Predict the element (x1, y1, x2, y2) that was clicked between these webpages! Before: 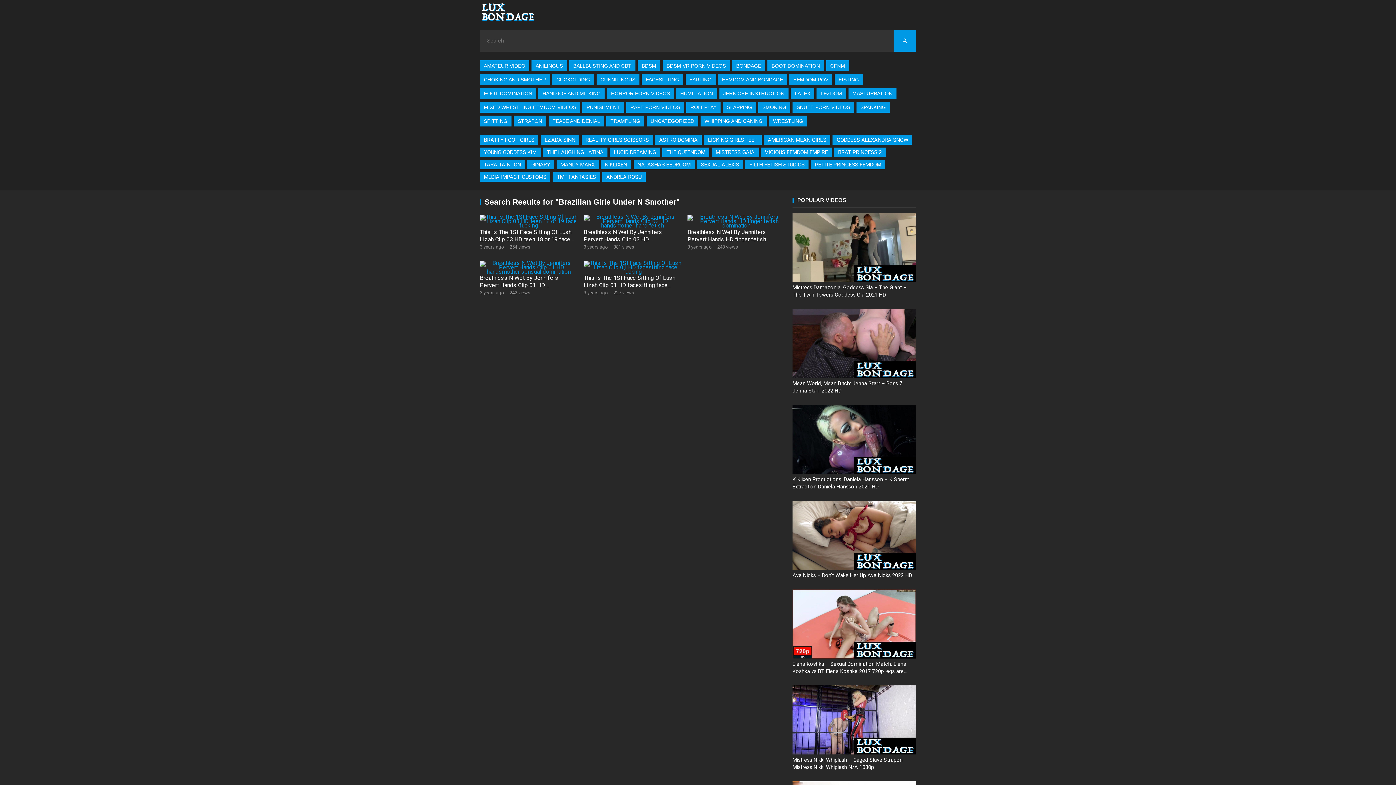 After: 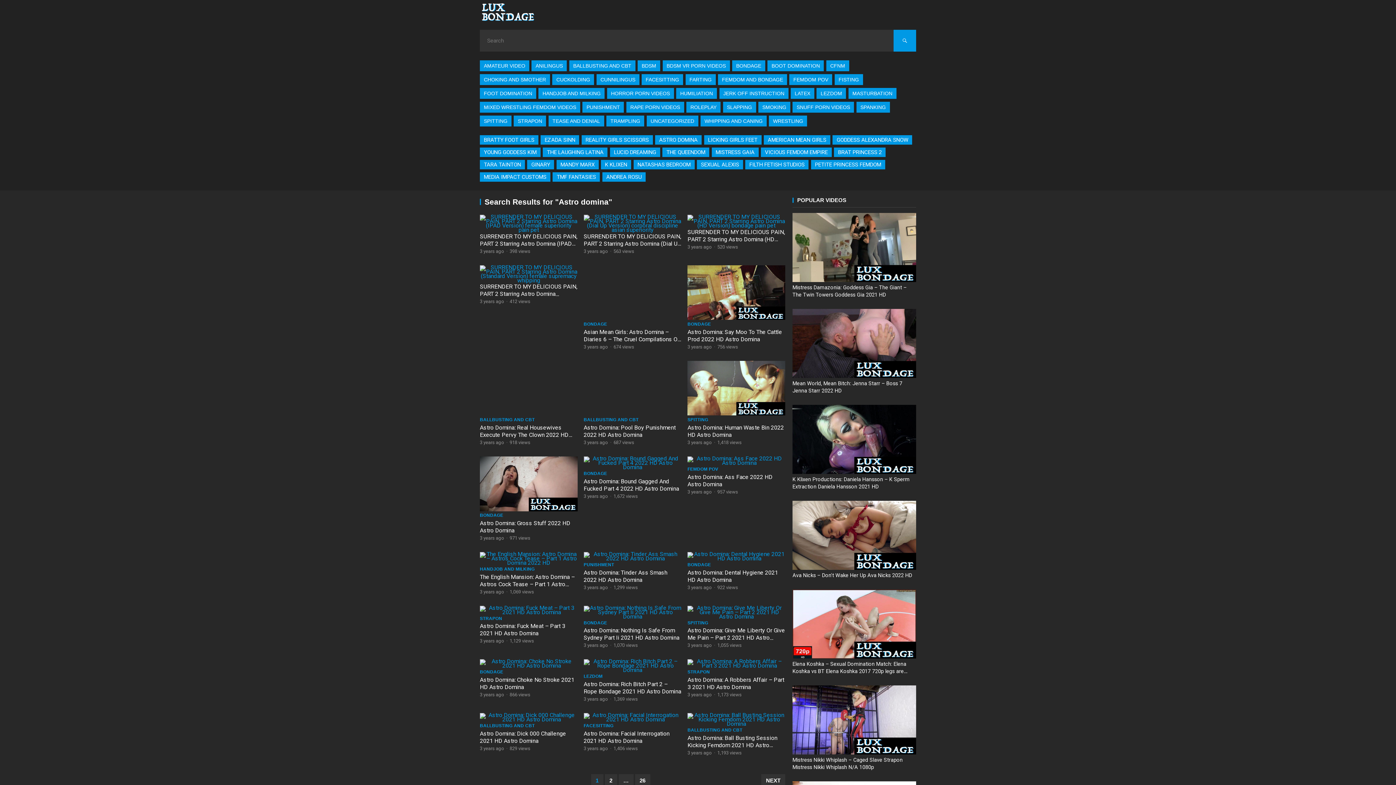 Action: label: ASTRO DOMINA bbox: (655, 135, 701, 144)